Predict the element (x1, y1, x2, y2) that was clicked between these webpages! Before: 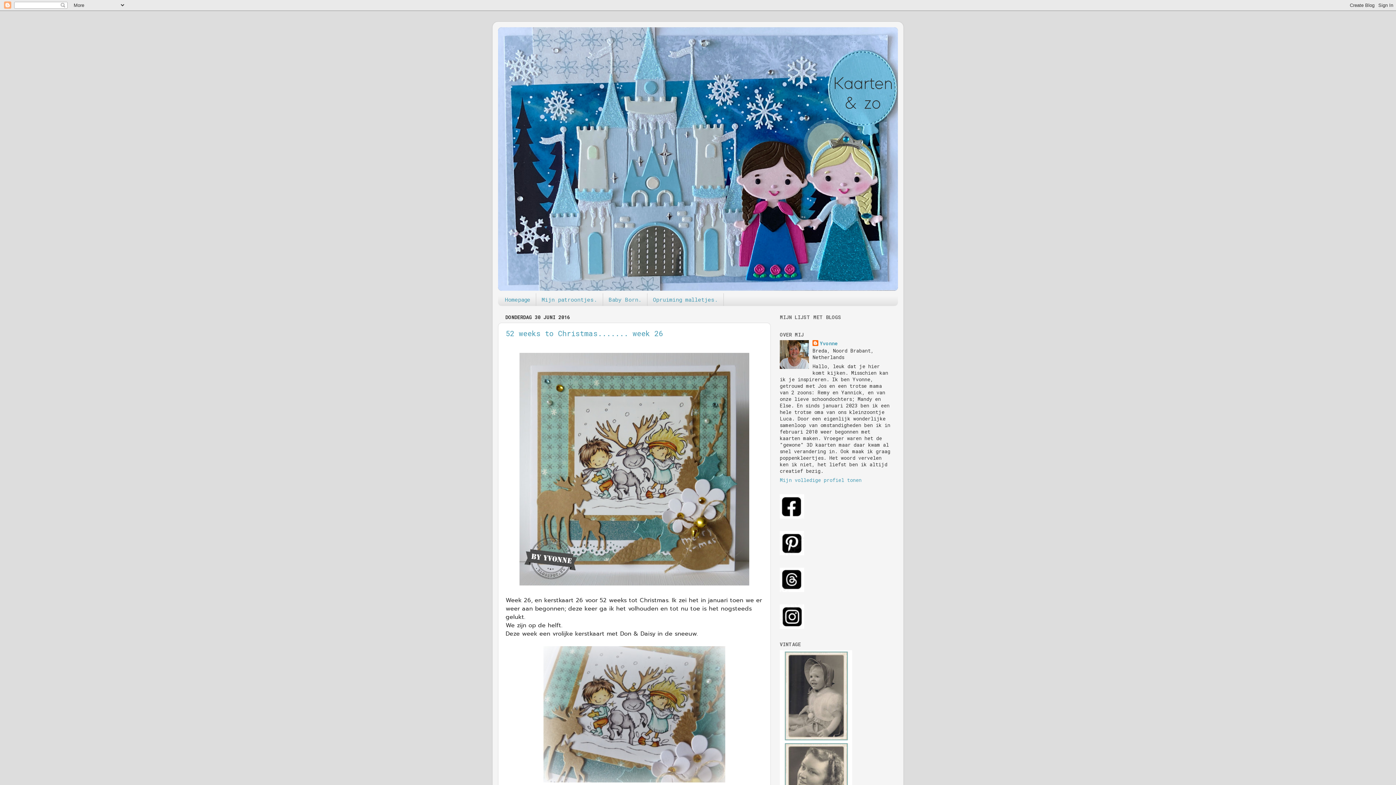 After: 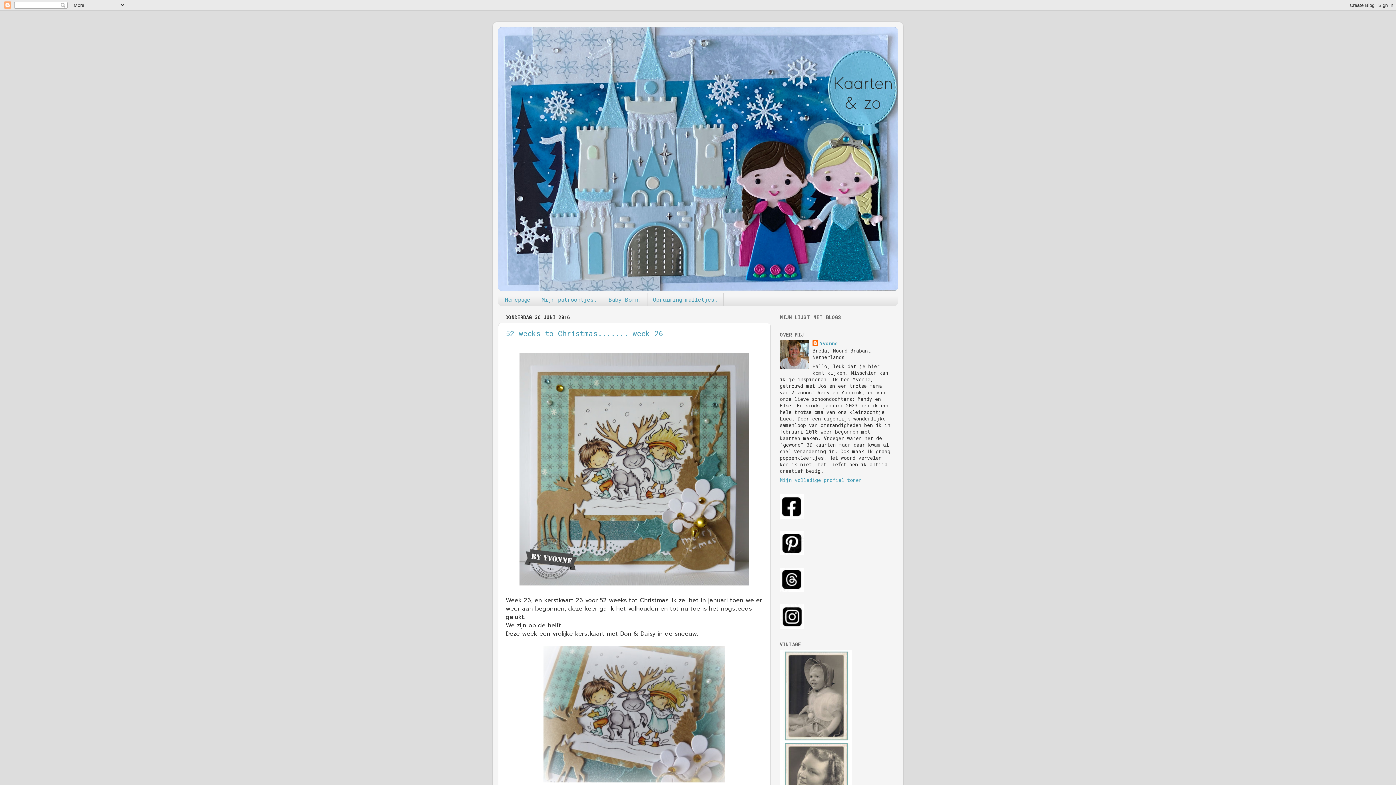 Action: bbox: (780, 587, 804, 593)